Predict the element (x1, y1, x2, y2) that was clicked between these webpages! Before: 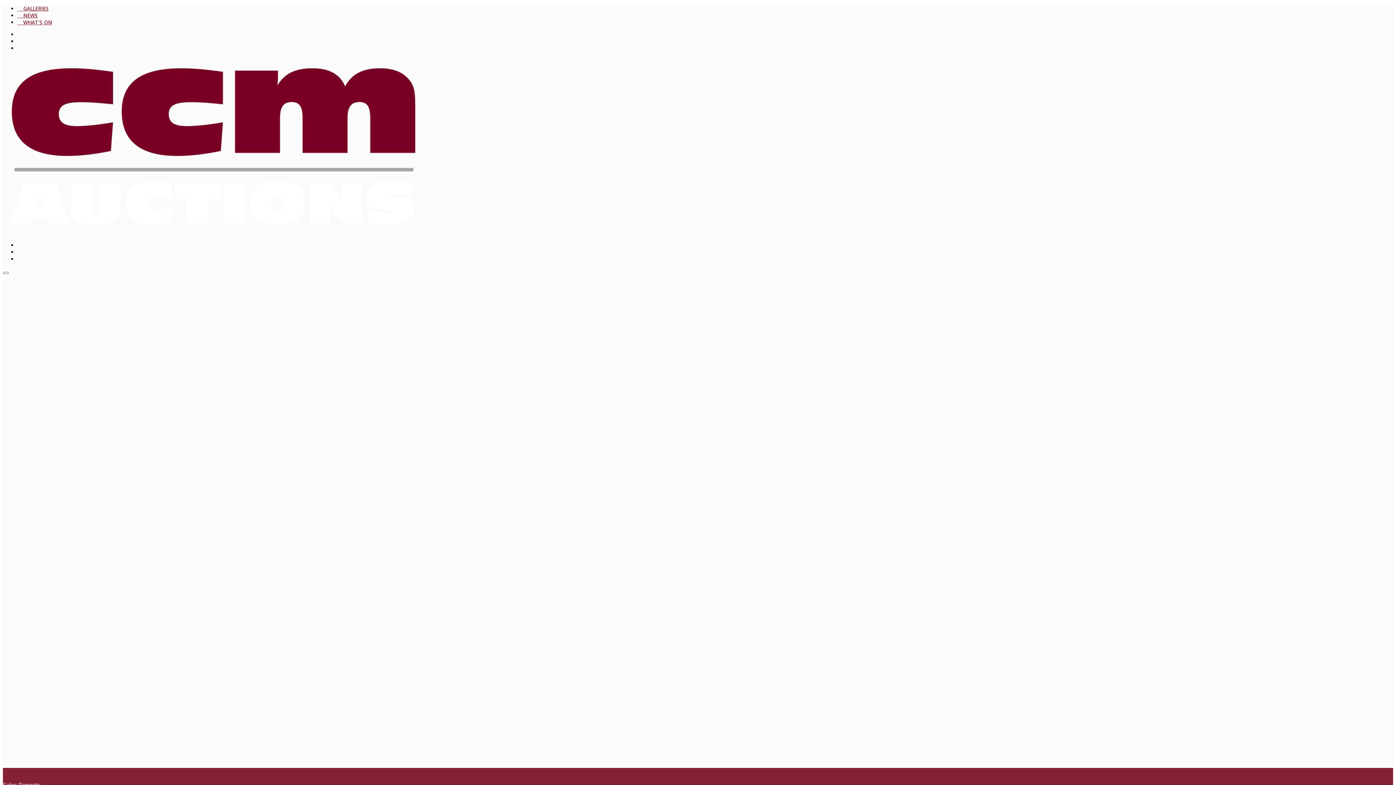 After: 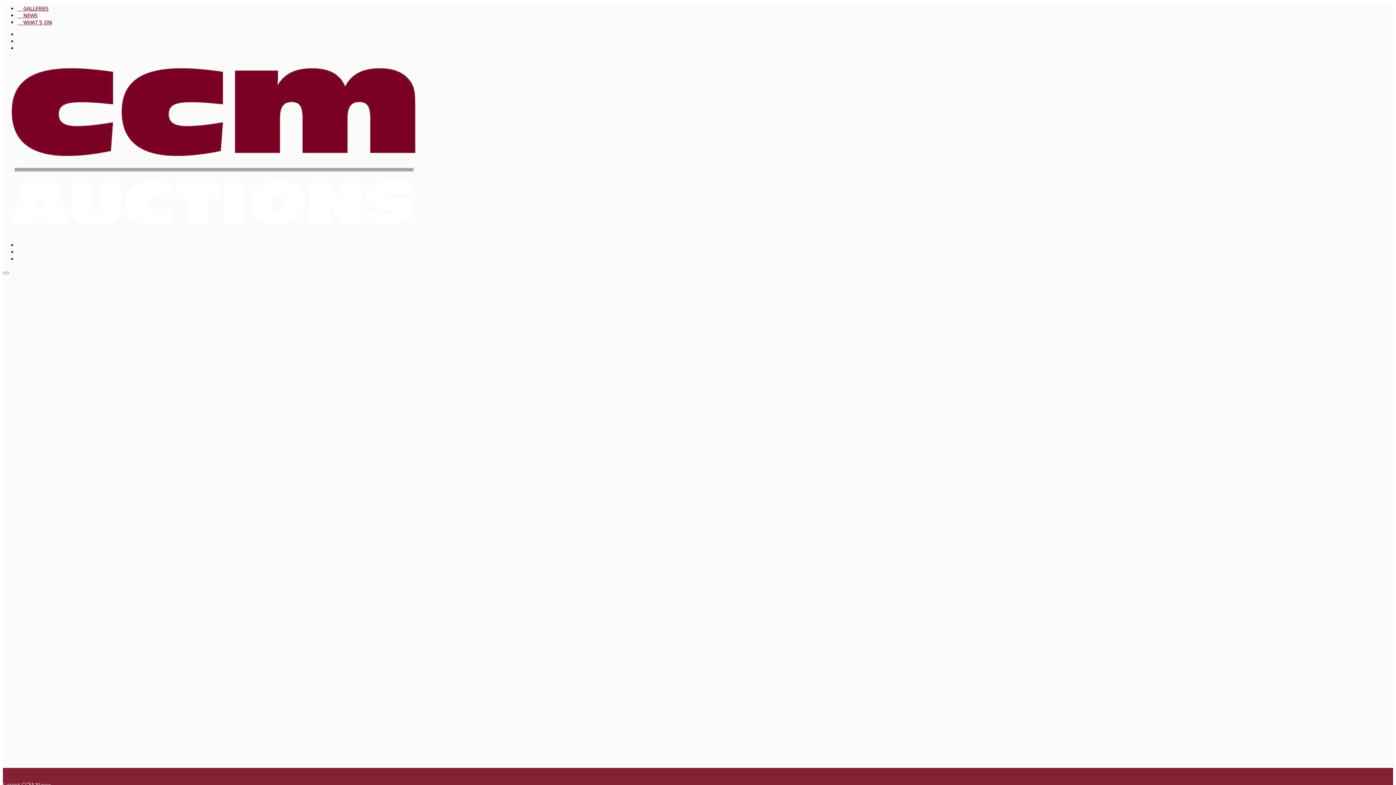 Action: bbox: (17, 12, 37, 18) label:     NEWS